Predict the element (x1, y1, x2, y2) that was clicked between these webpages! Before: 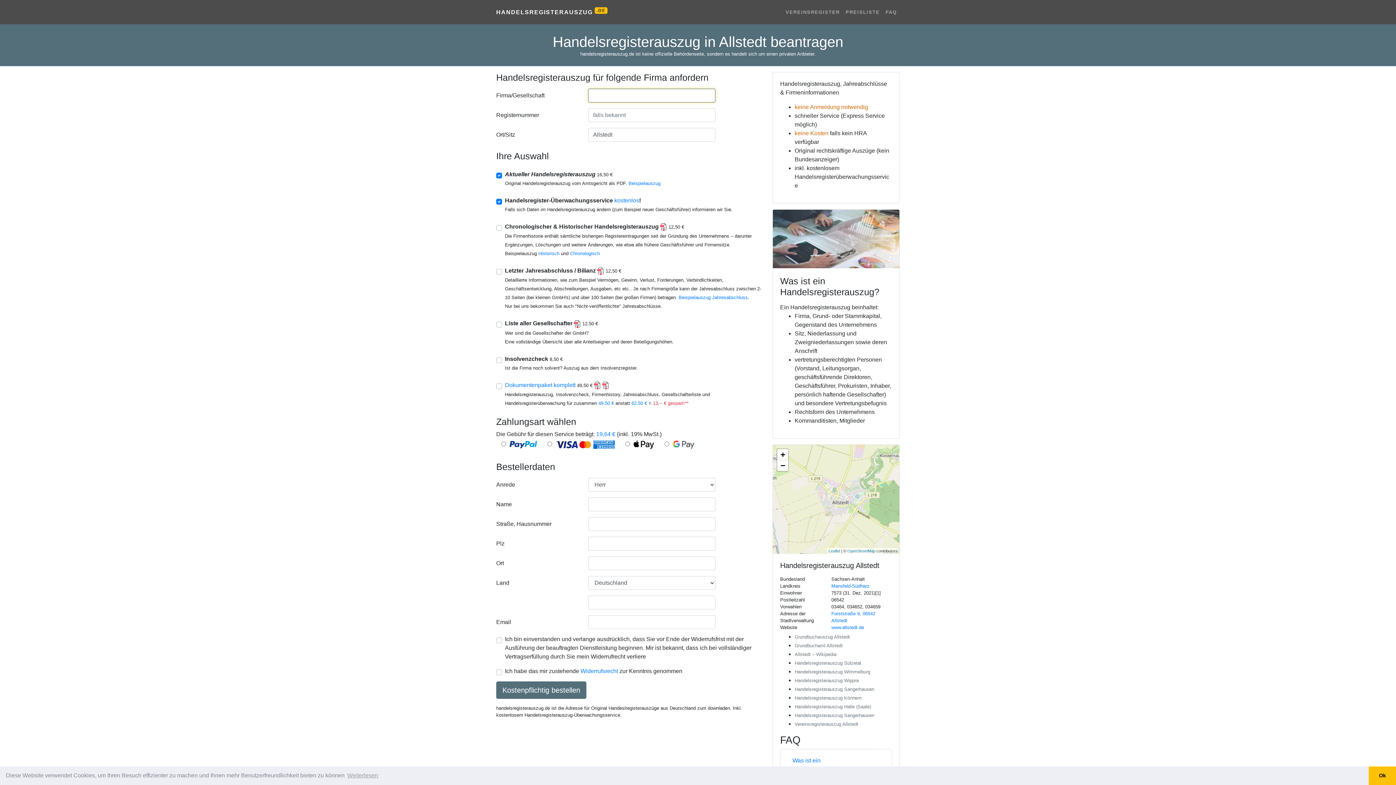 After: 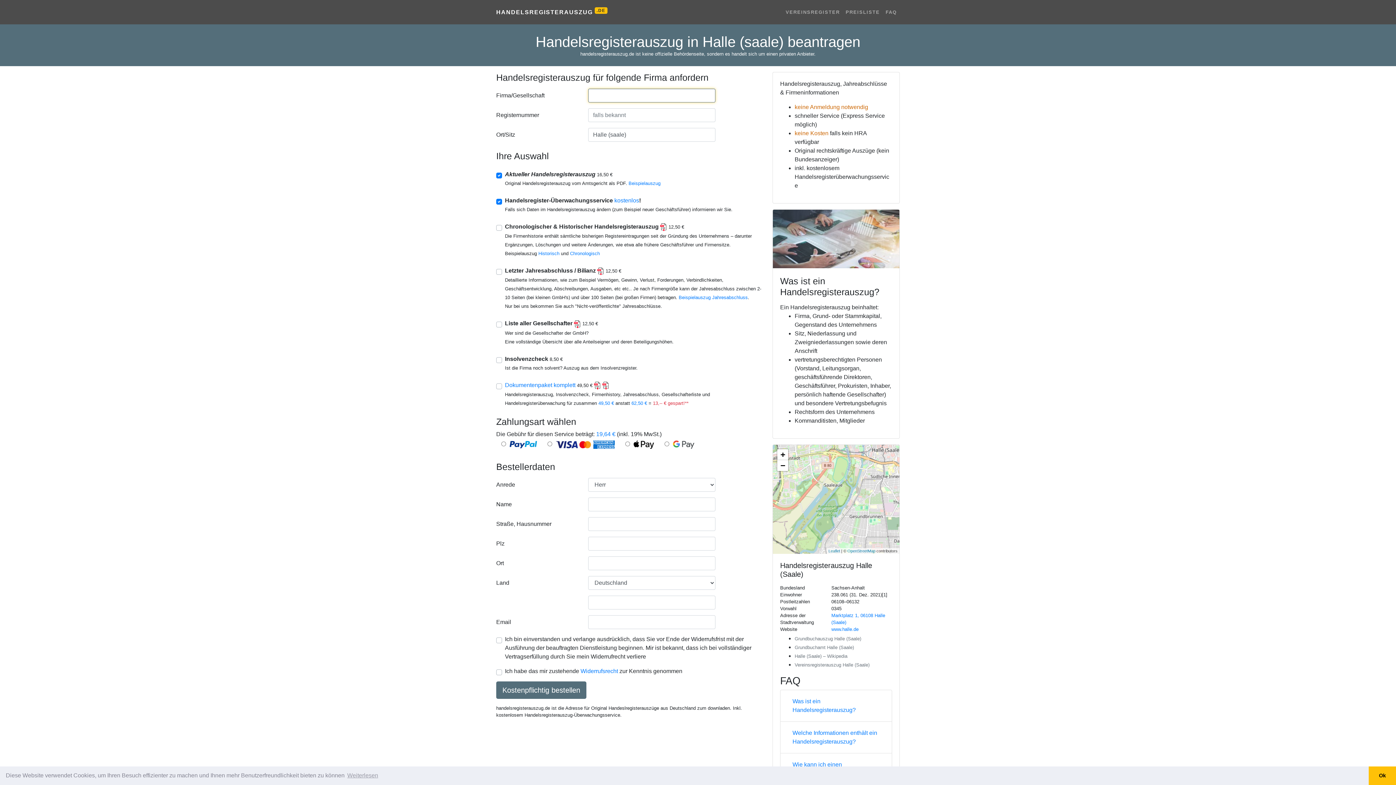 Action: bbox: (794, 704, 871, 709) label: Handelsregisterauszug Halle (Saale)